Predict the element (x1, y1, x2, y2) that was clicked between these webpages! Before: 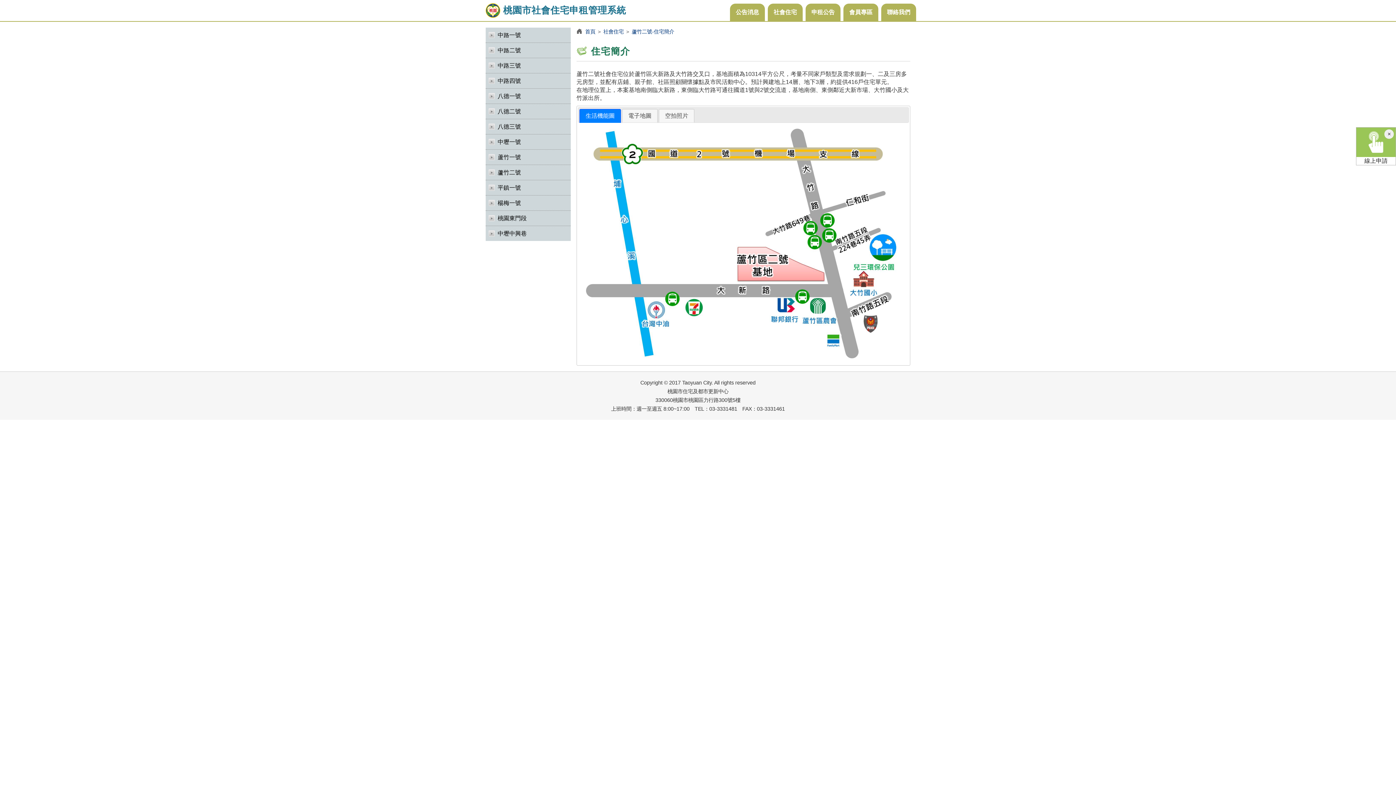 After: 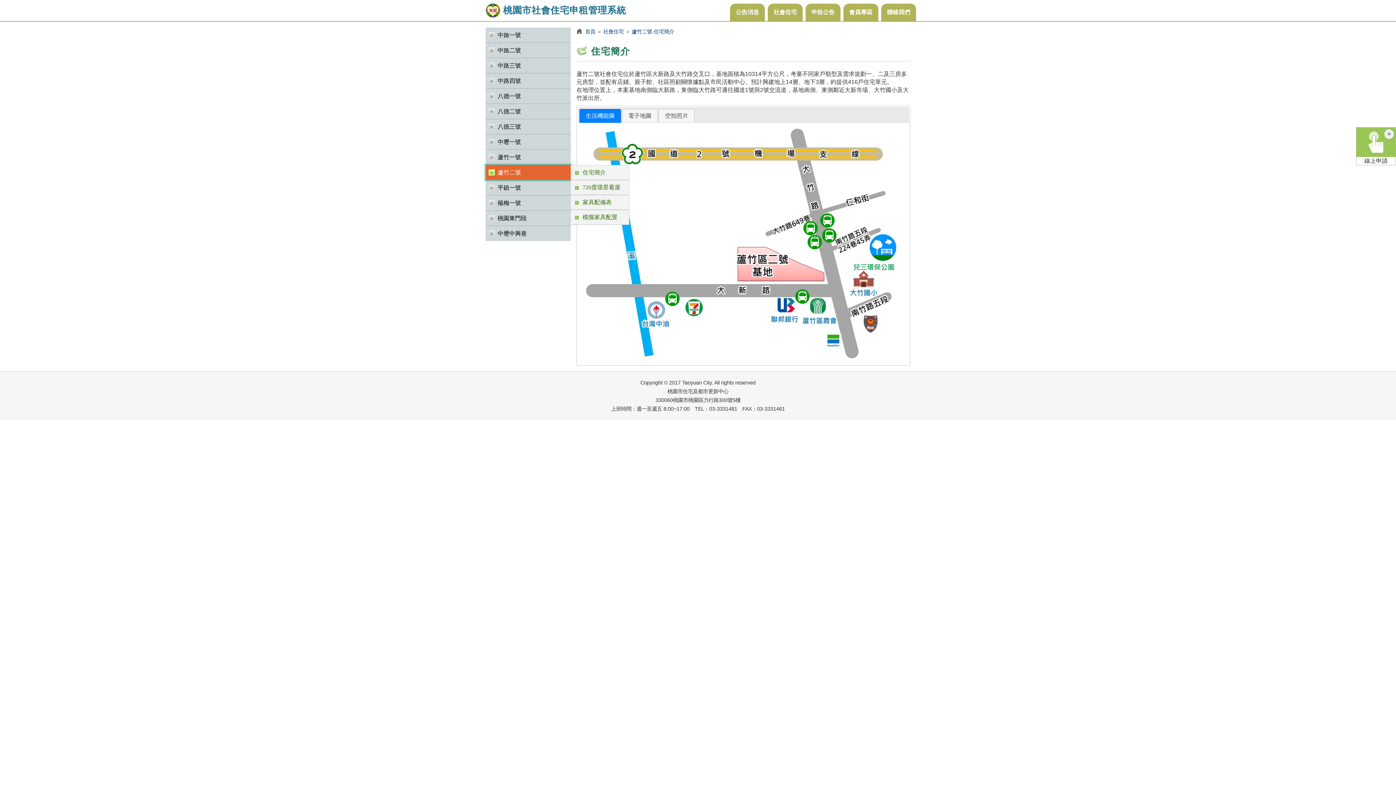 Action: label: 蘆竹二號 bbox: (485, 165, 570, 180)